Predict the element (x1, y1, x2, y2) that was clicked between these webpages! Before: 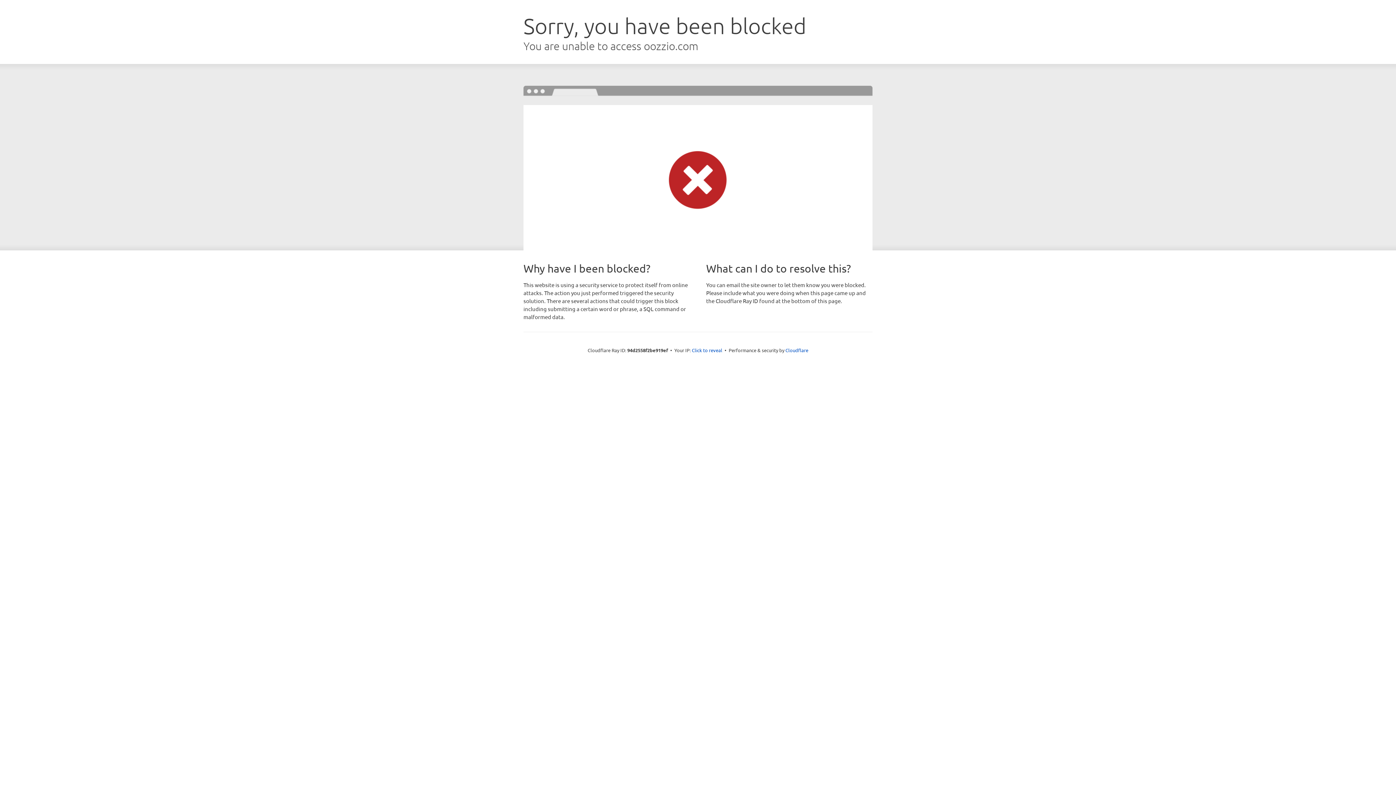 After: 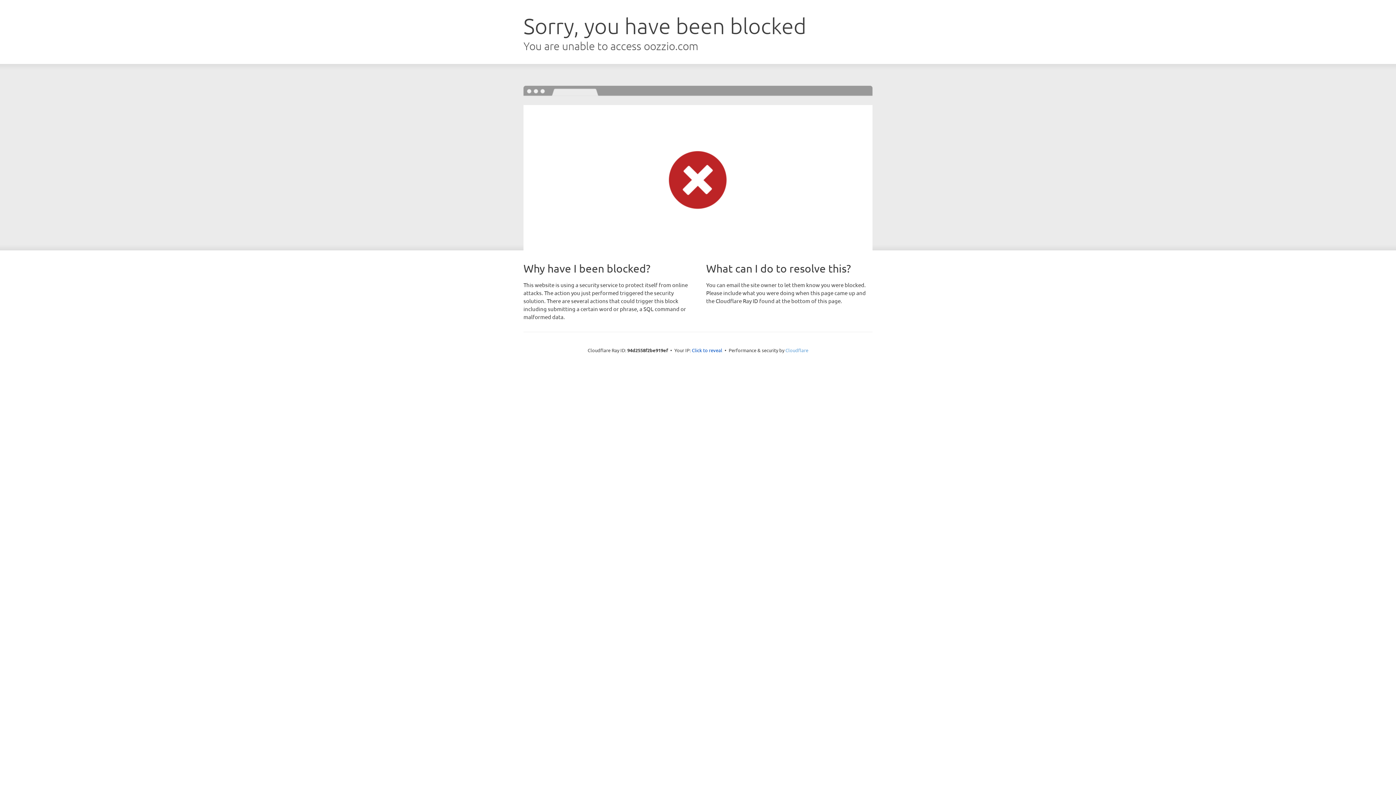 Action: bbox: (785, 347, 808, 353) label: Cloudflare